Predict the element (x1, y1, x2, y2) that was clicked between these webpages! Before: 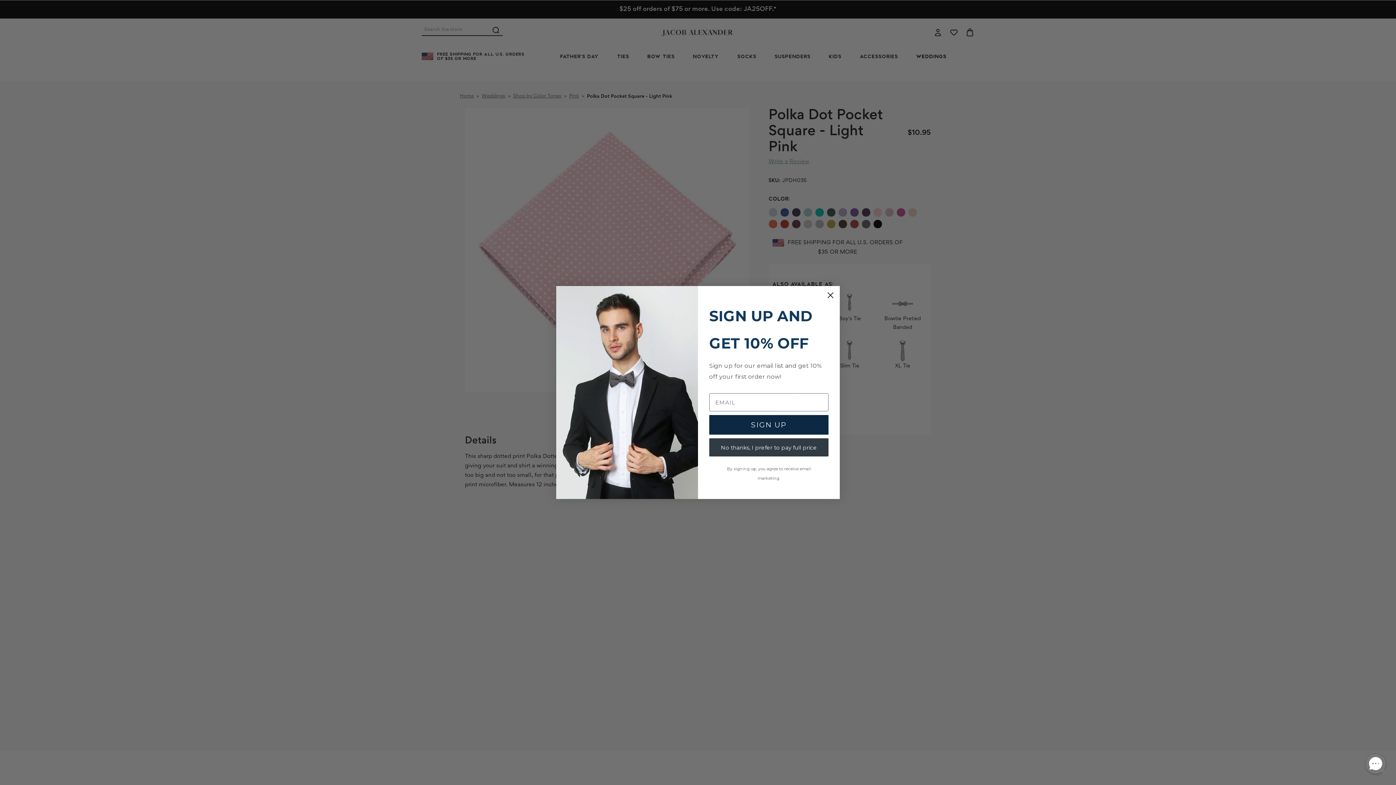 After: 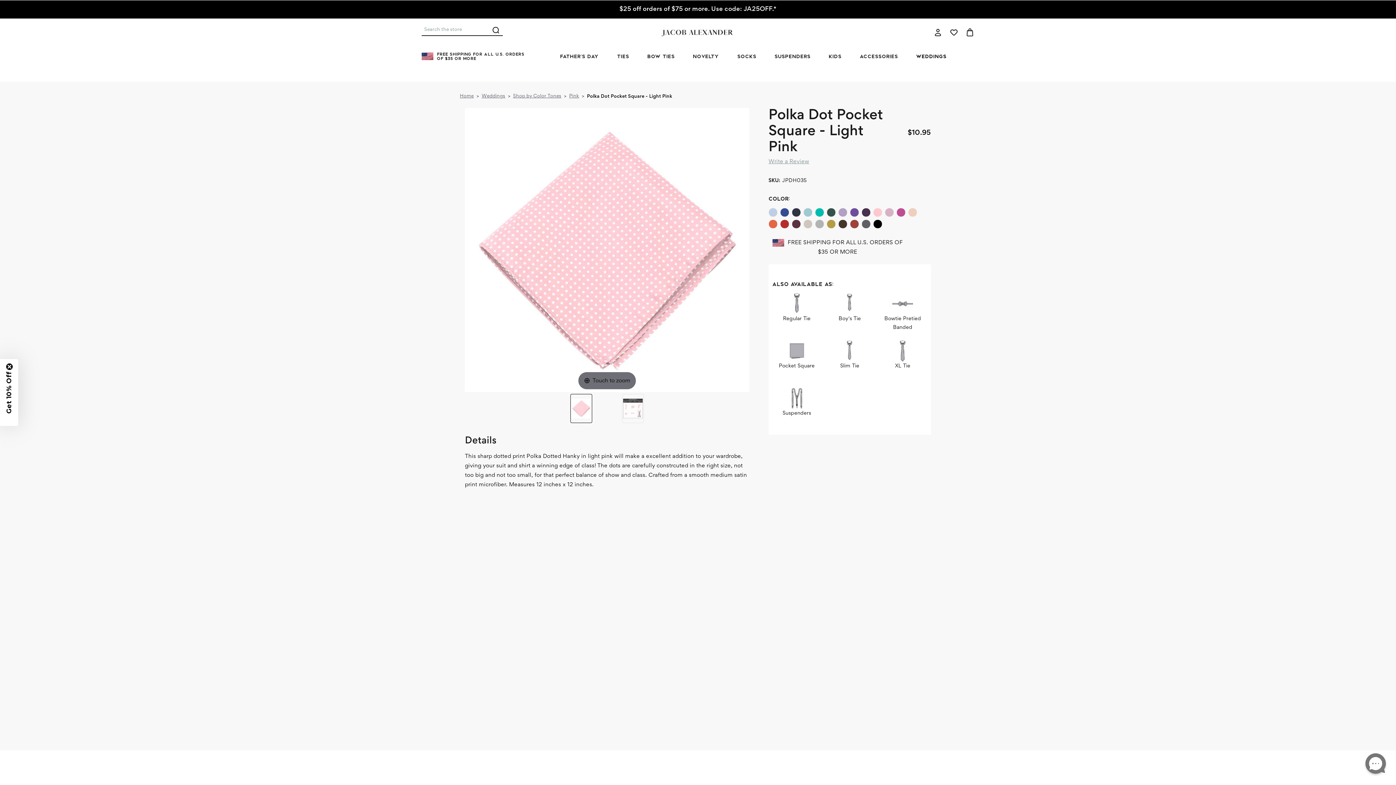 Action: label: No thanks, I prefer to pay full price bbox: (709, 438, 828, 456)